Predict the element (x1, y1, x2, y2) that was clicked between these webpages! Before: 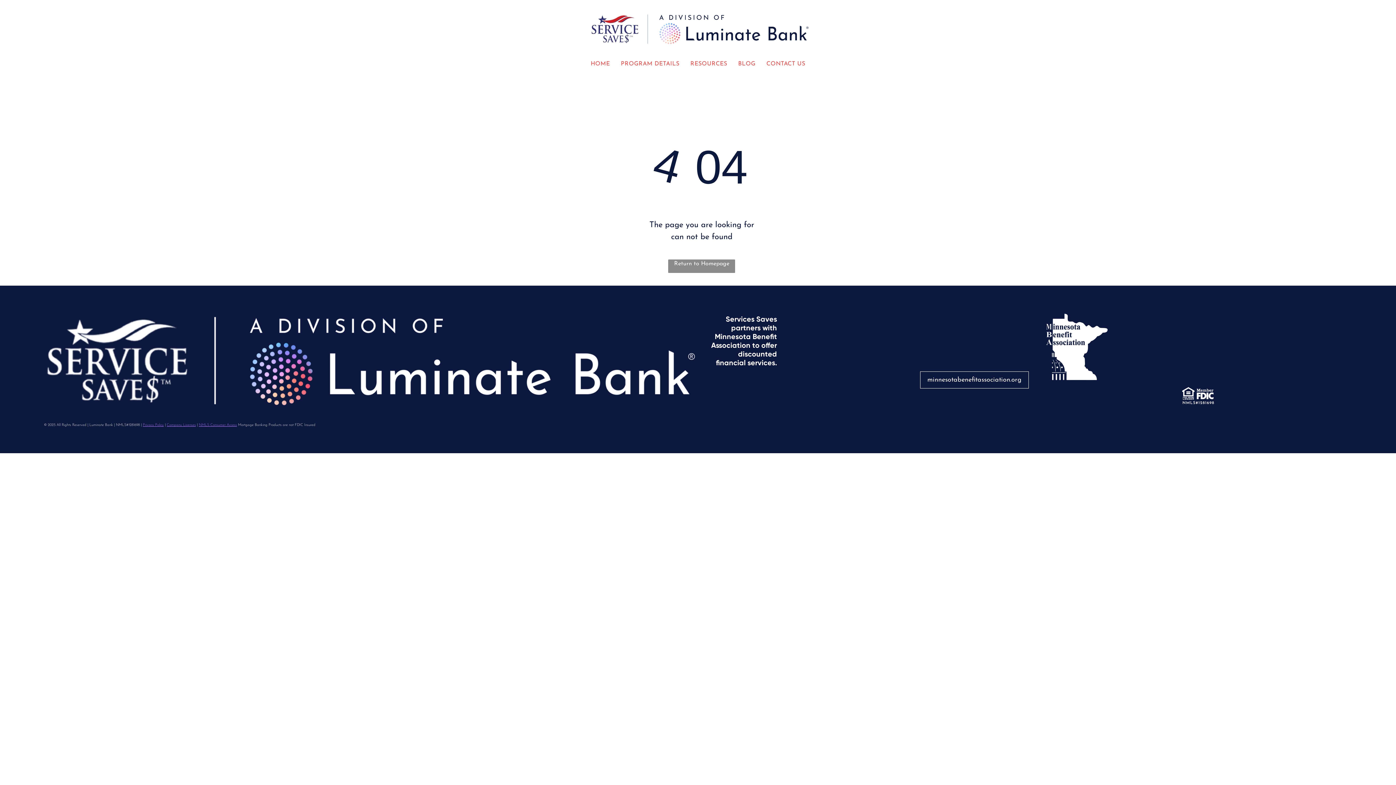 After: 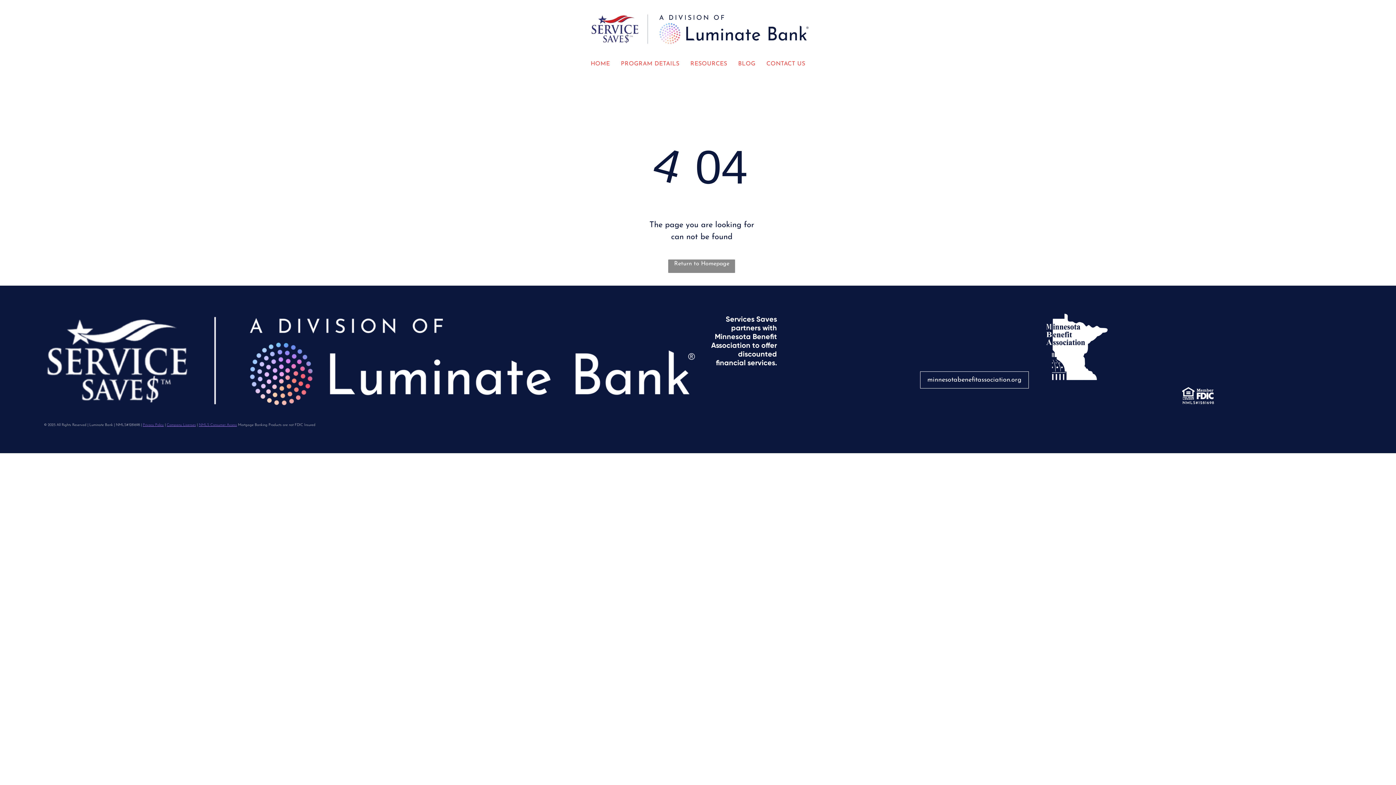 Action: bbox: (142, 423, 163, 427) label: Privacy Policy